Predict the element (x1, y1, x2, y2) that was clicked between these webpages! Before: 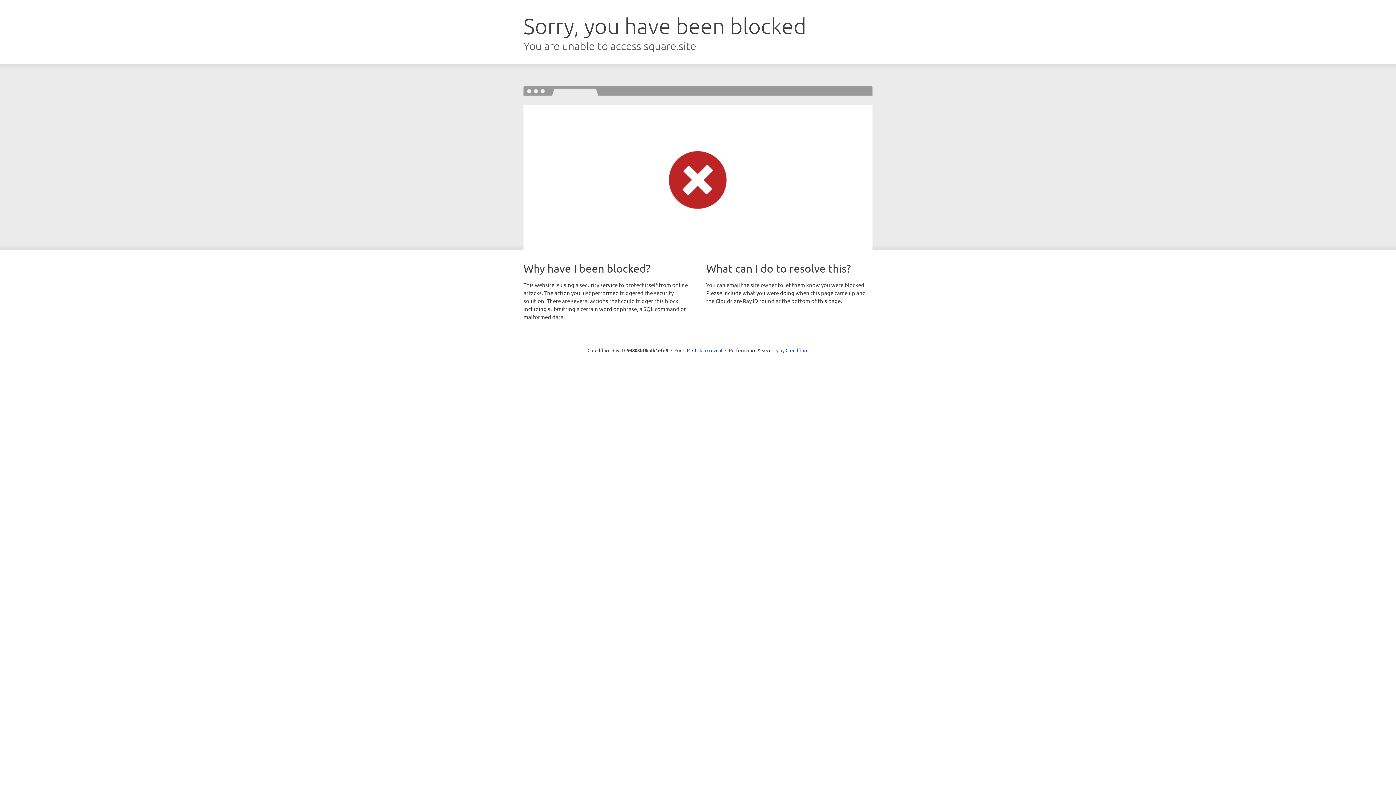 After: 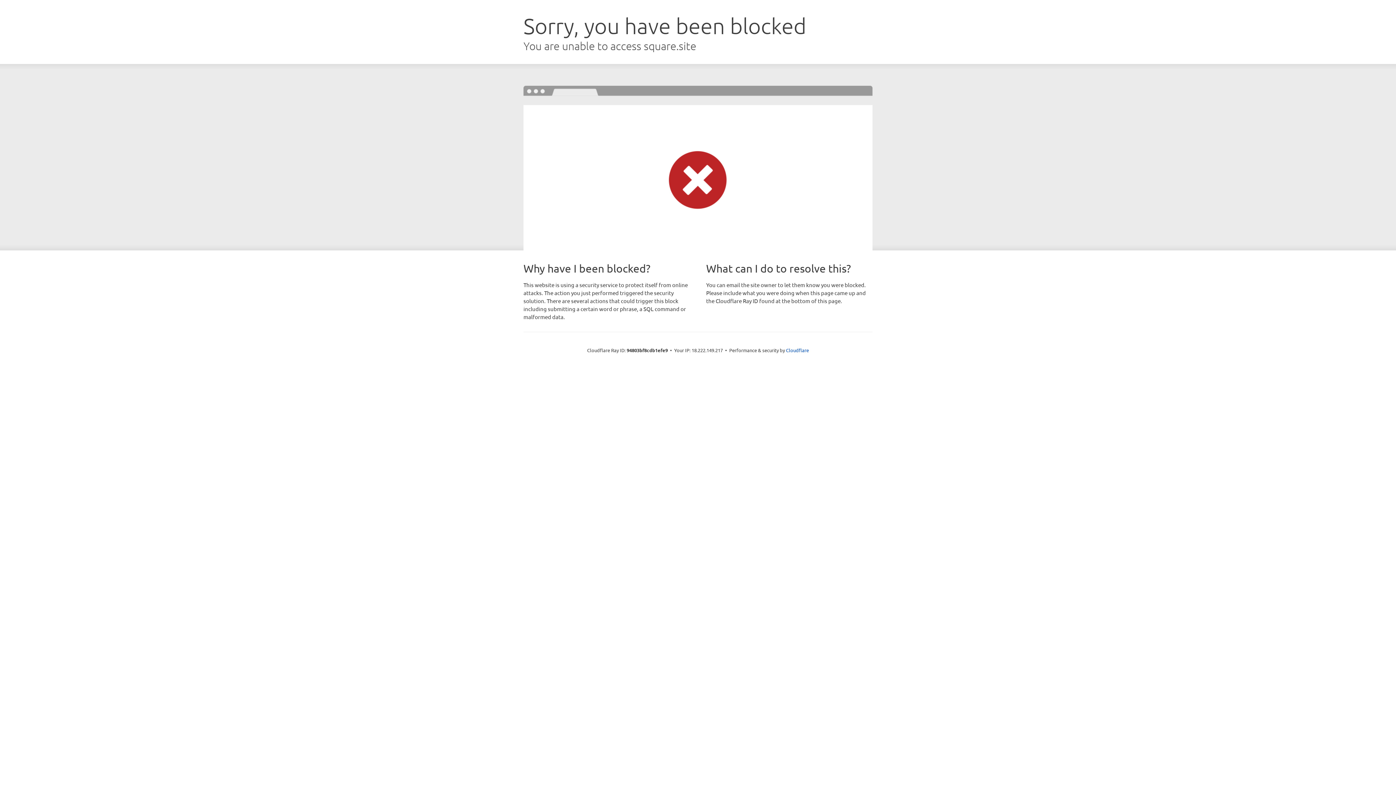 Action: label: Click to reveal bbox: (692, 346, 722, 353)